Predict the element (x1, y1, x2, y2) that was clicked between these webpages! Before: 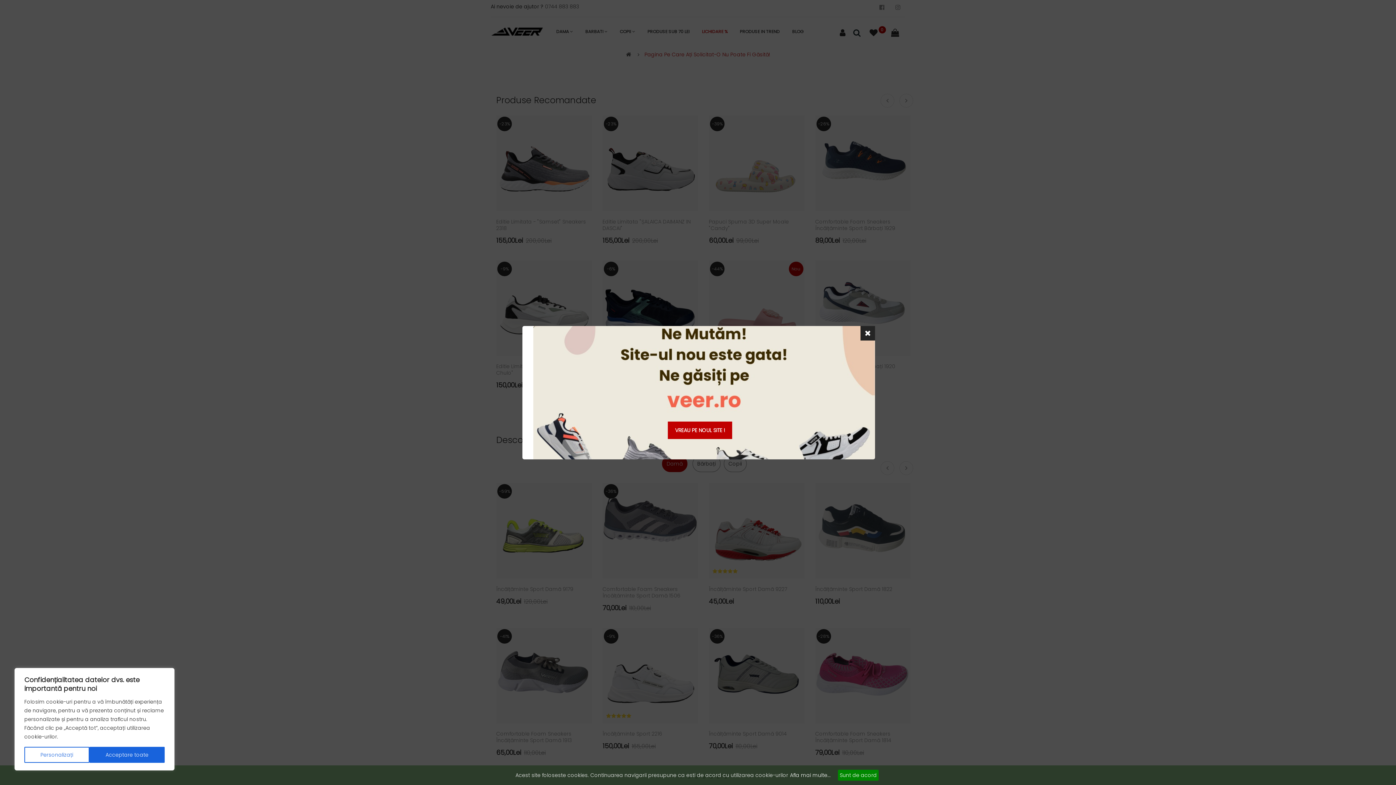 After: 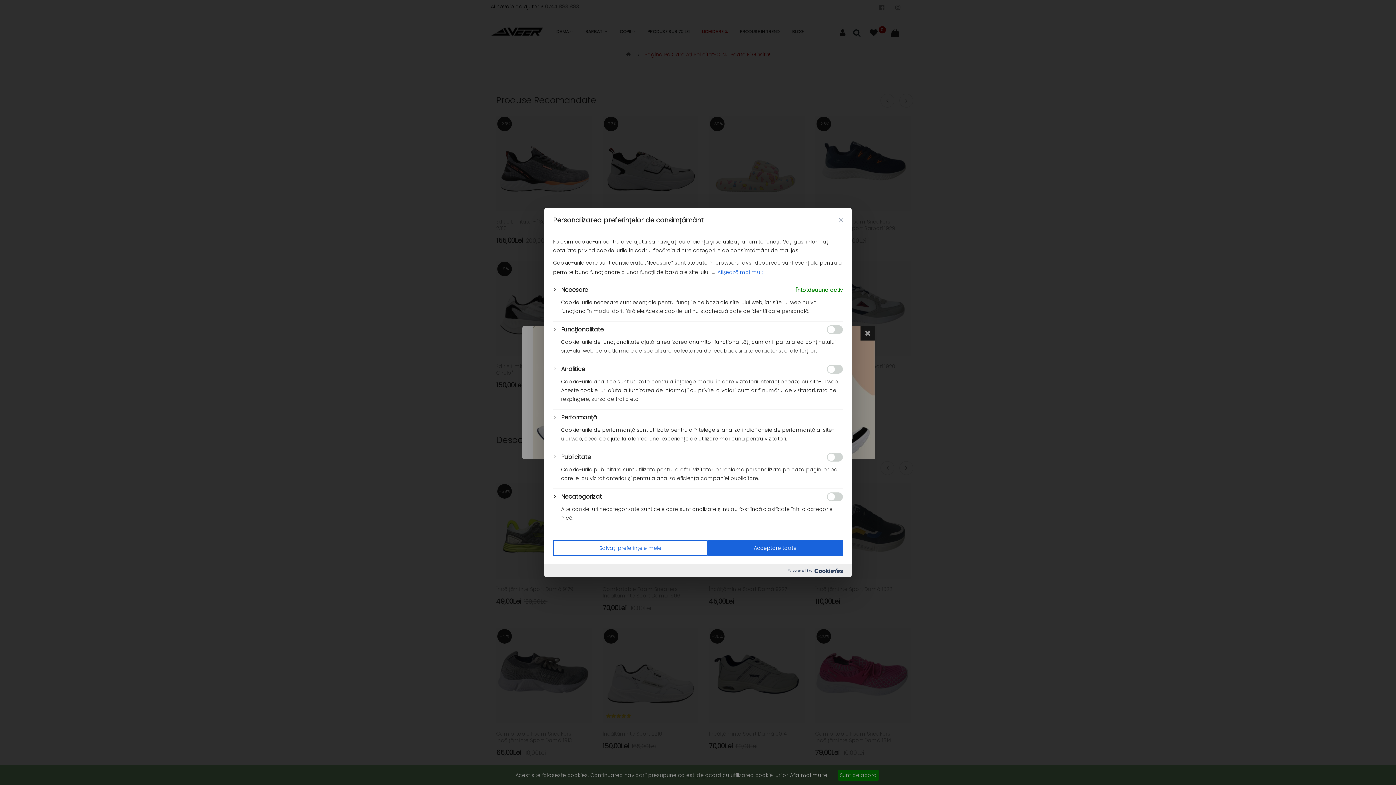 Action: label: Personalizați bbox: (24, 747, 89, 763)